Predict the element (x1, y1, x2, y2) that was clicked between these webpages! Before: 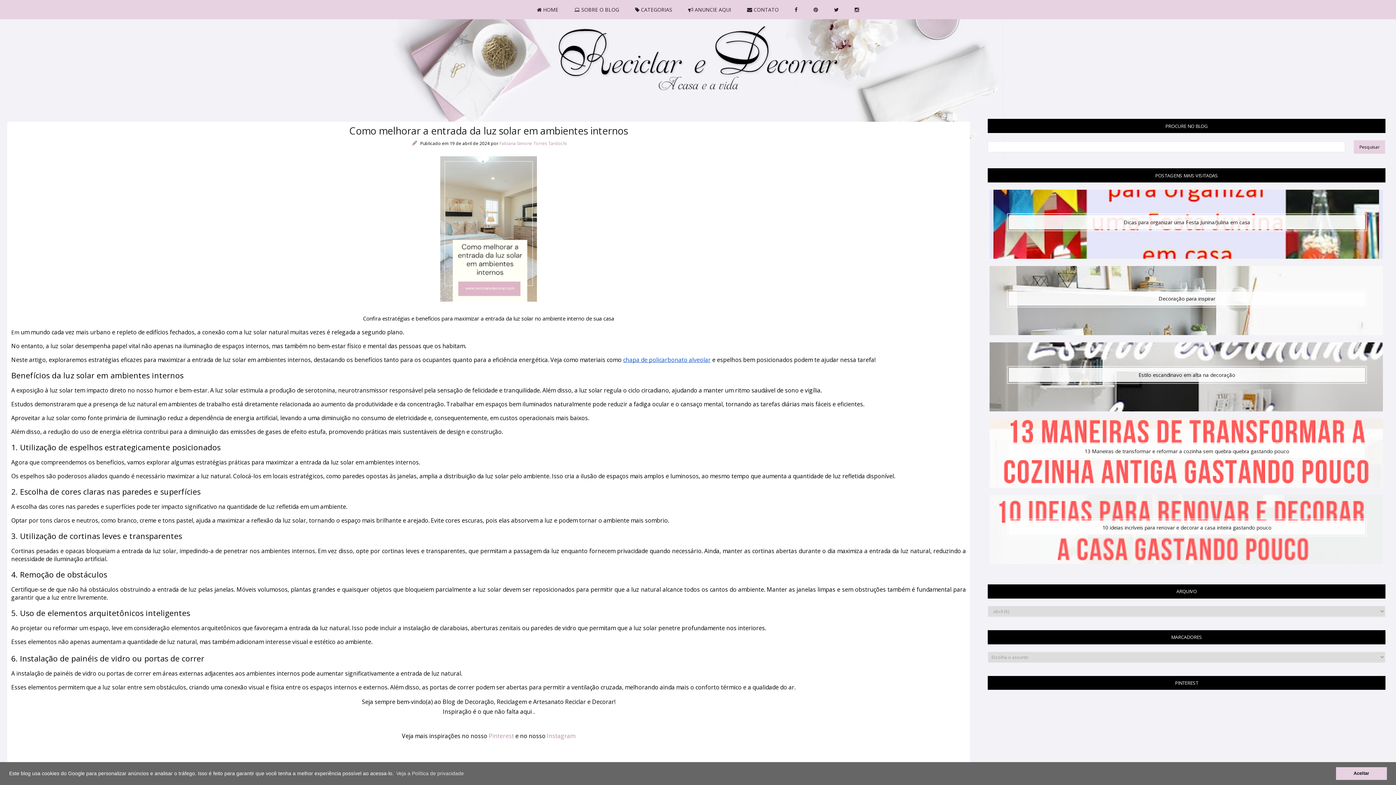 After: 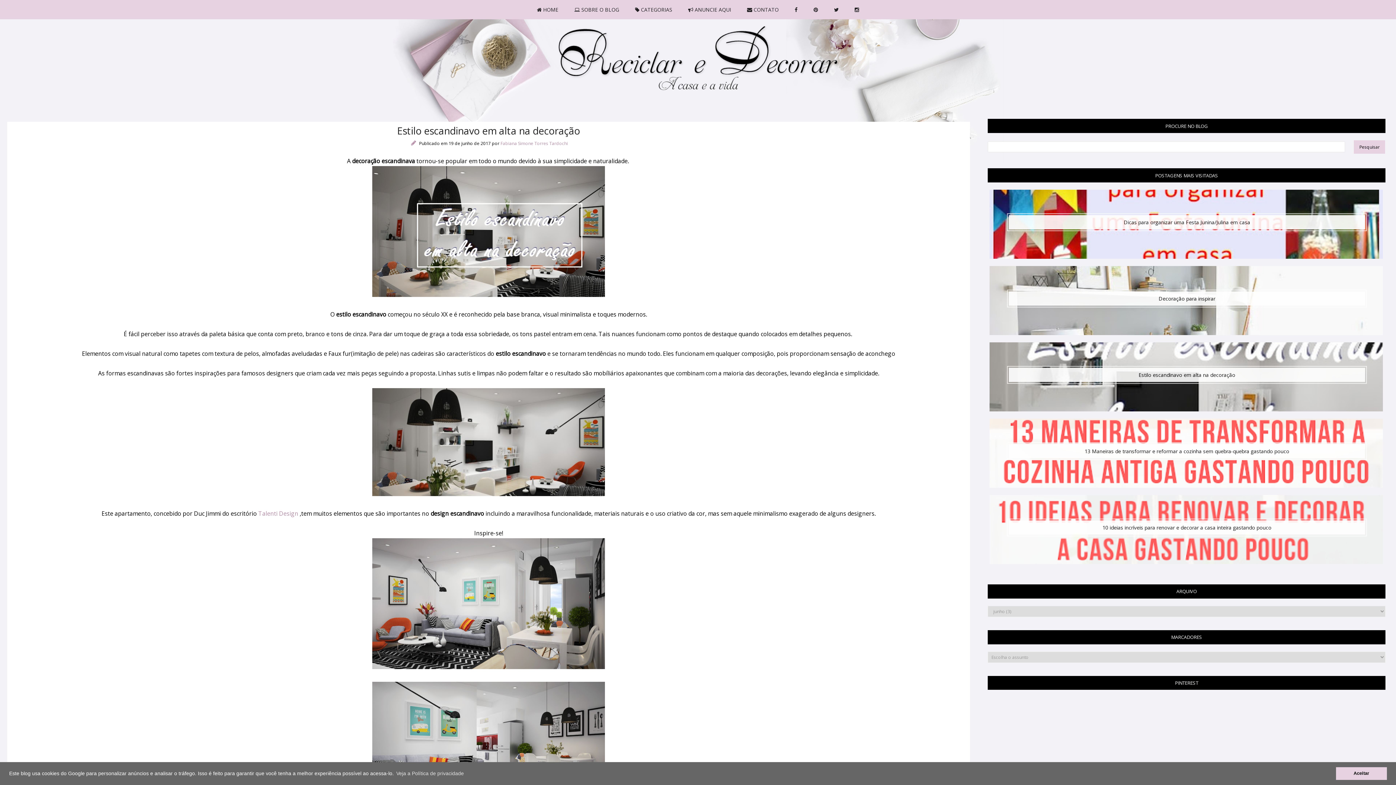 Action: bbox: (1009, 368, 1365, 382) label: Estilo escandinavo em alta na decoração